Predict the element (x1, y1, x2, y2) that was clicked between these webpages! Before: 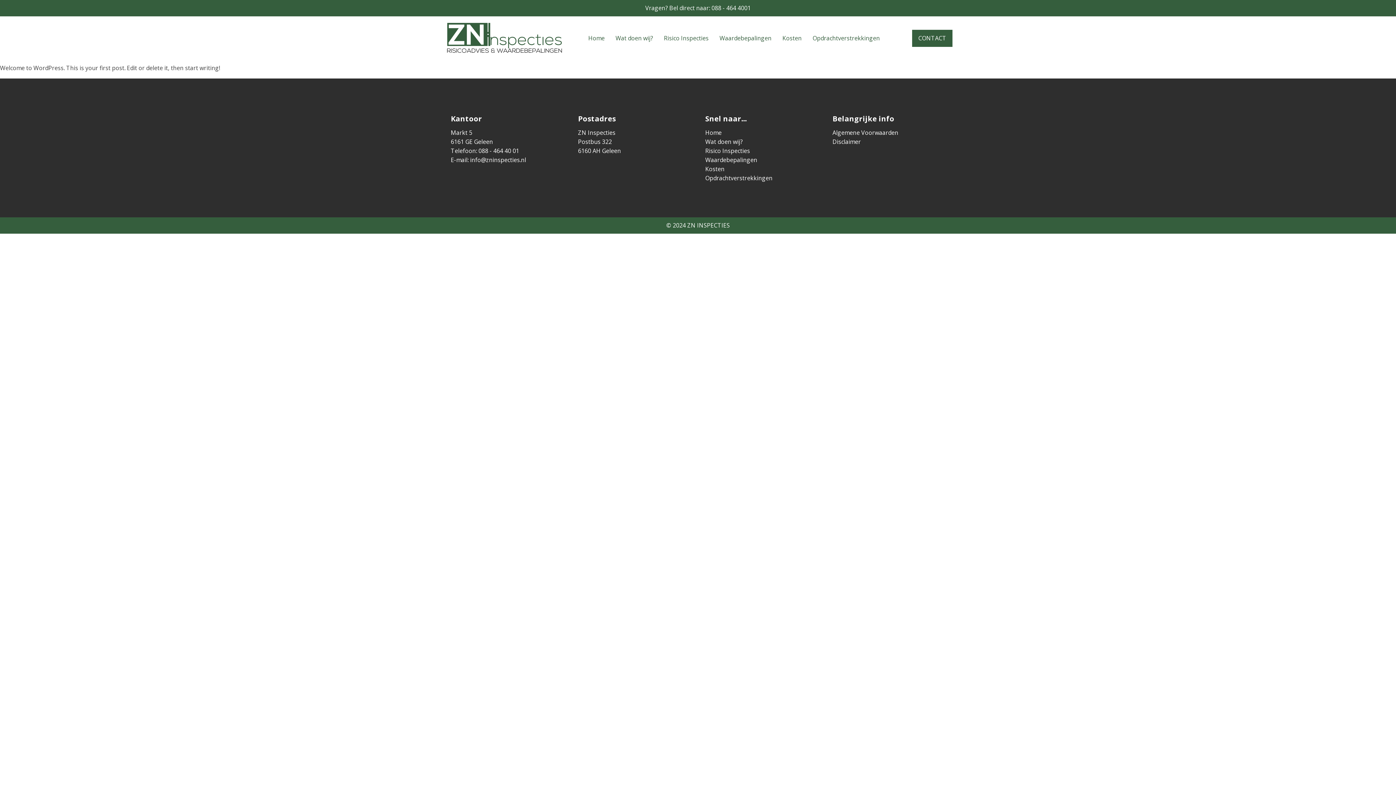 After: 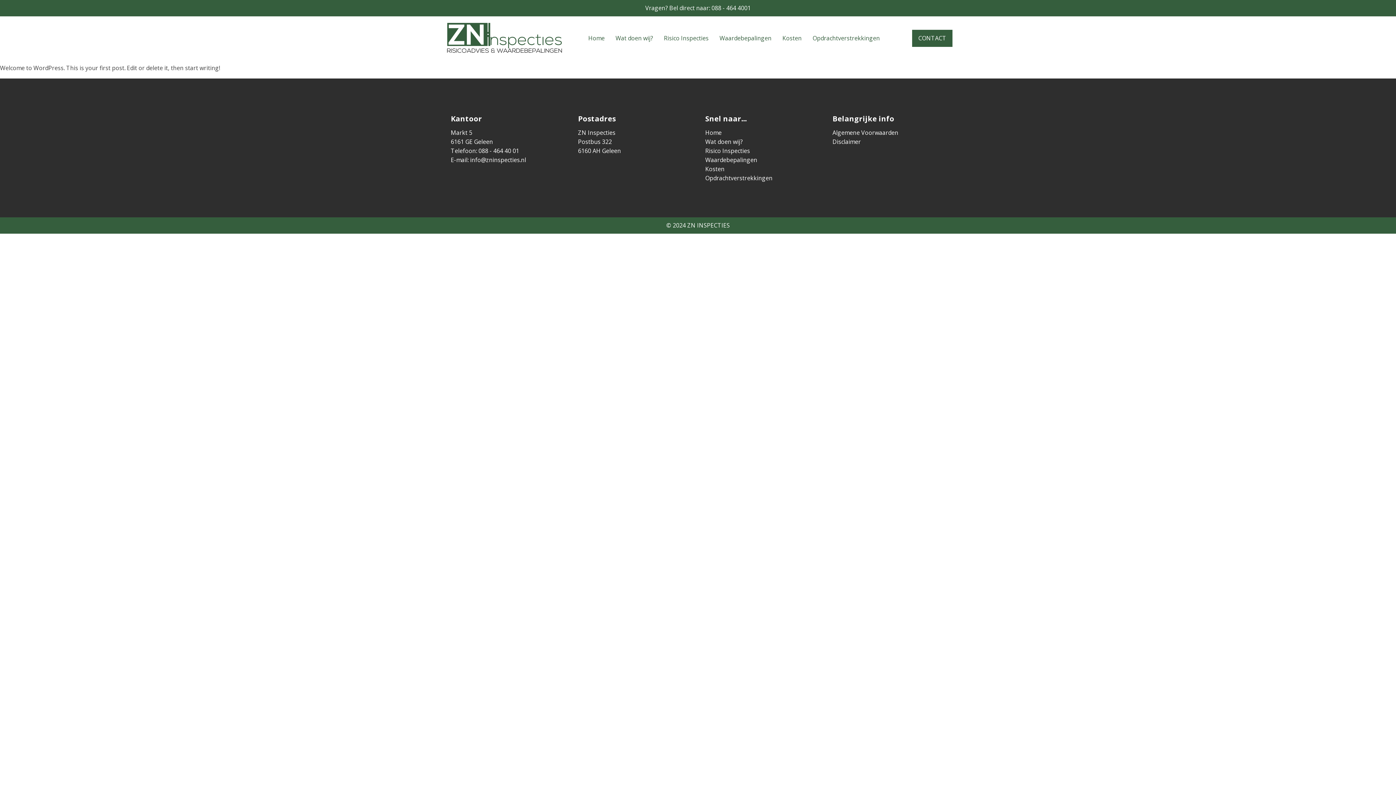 Action: bbox: (705, 173, 772, 182) label: Opdrachtverstrekkingen